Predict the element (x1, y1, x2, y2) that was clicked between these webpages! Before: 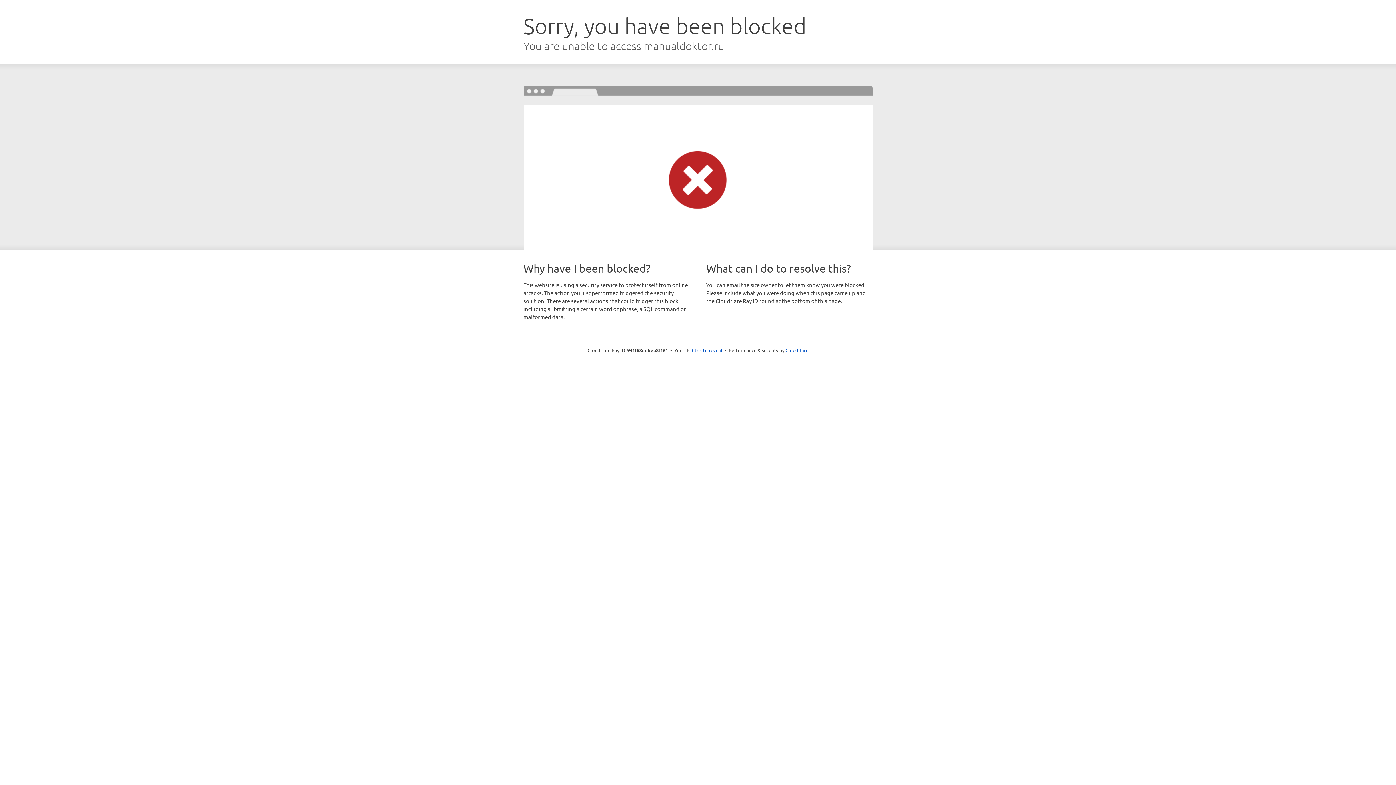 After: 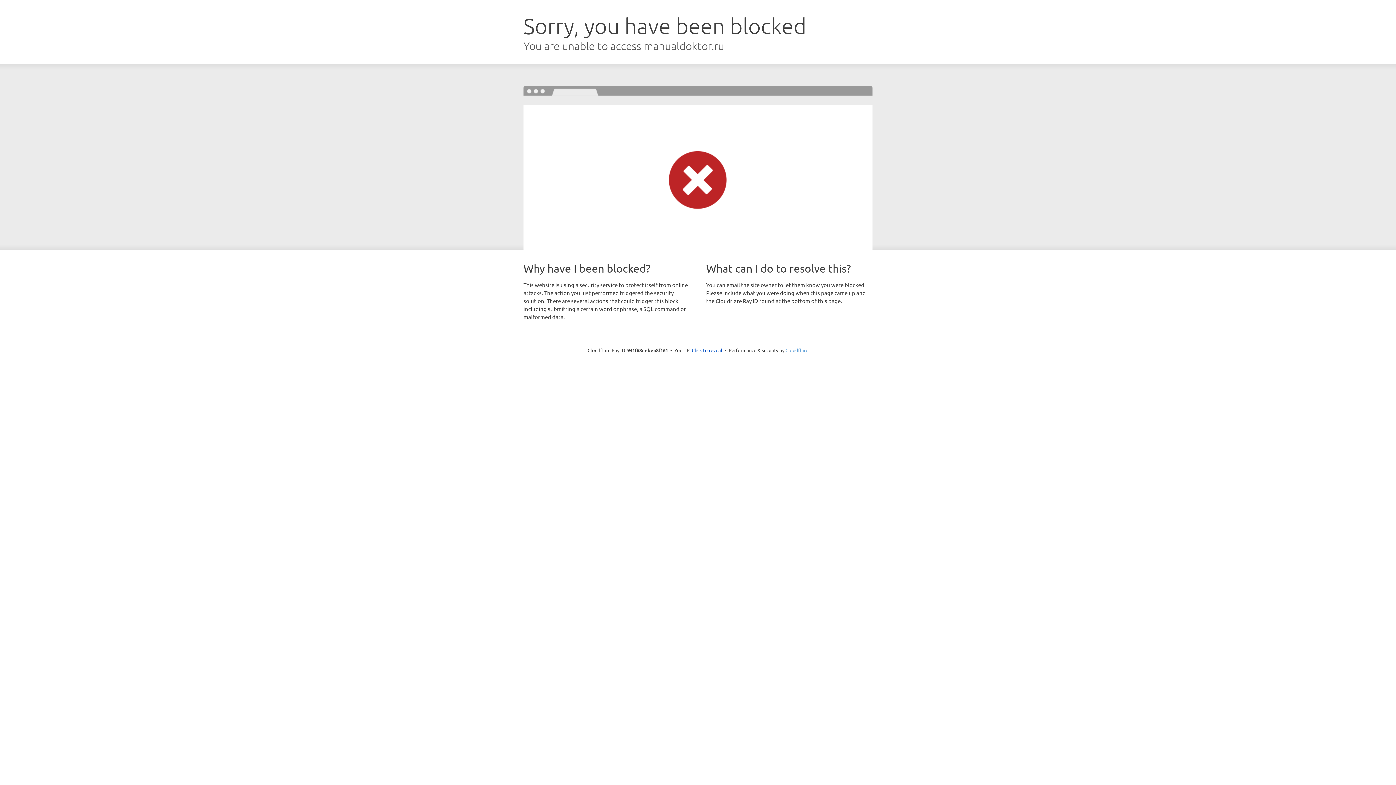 Action: label: Cloudflare bbox: (785, 347, 808, 353)